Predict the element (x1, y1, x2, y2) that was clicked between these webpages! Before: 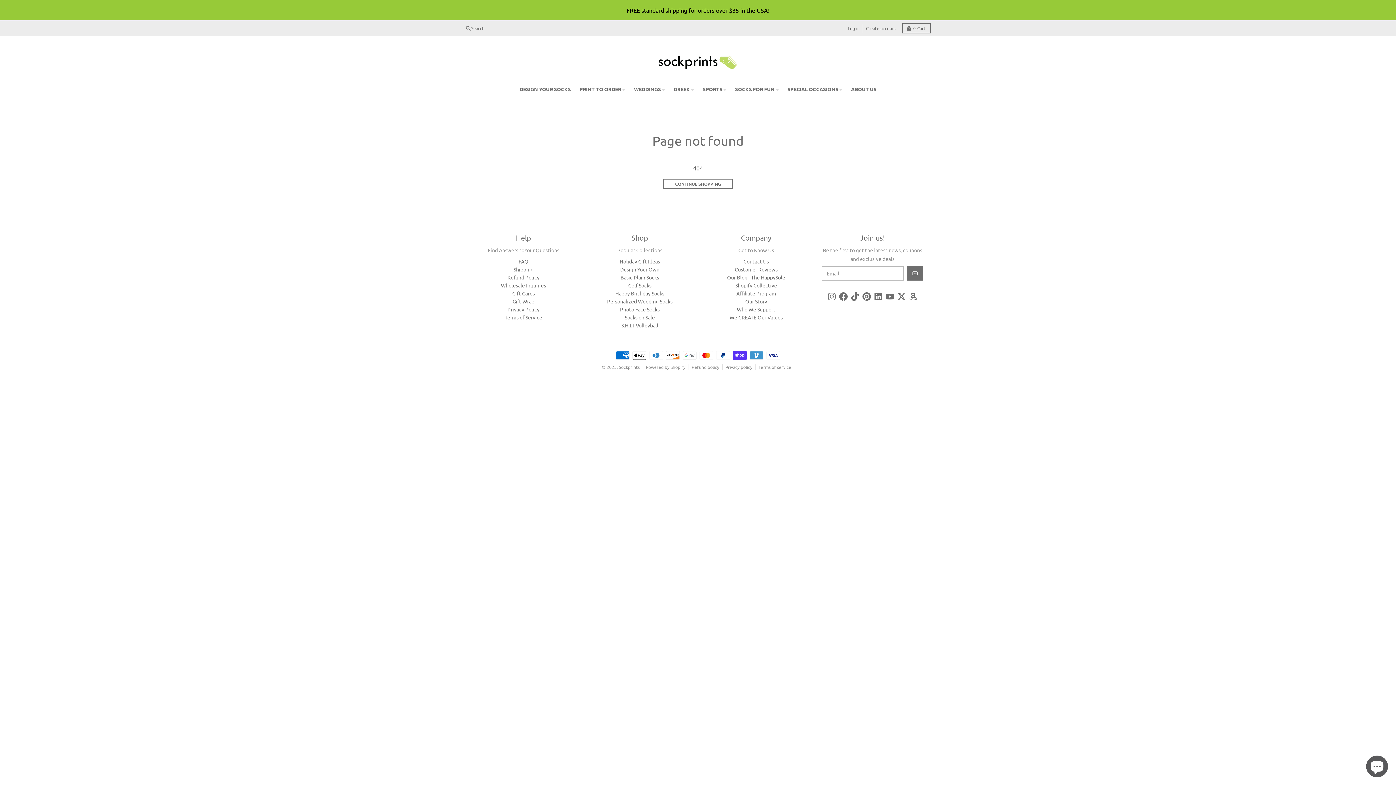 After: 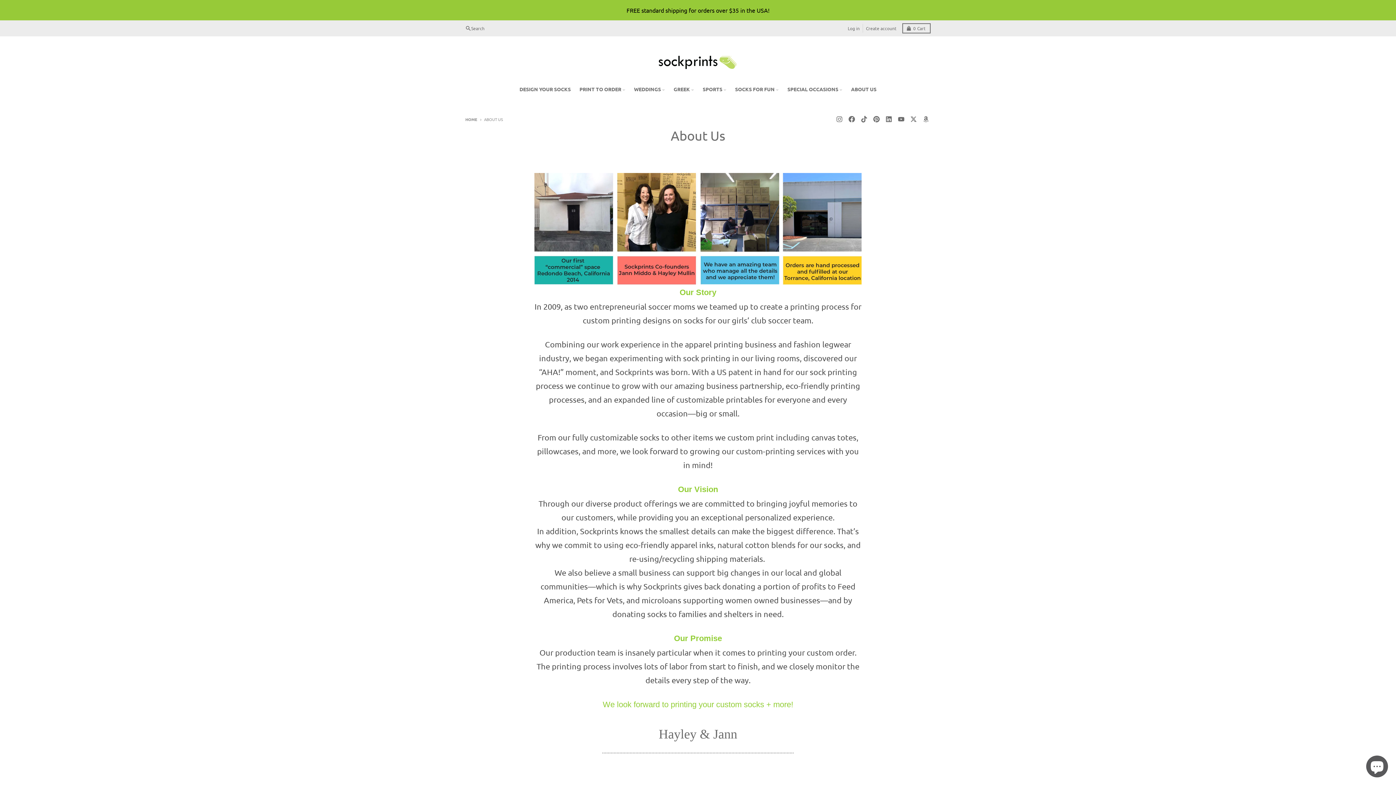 Action: bbox: (846, 82, 881, 95) label: ABOUT US